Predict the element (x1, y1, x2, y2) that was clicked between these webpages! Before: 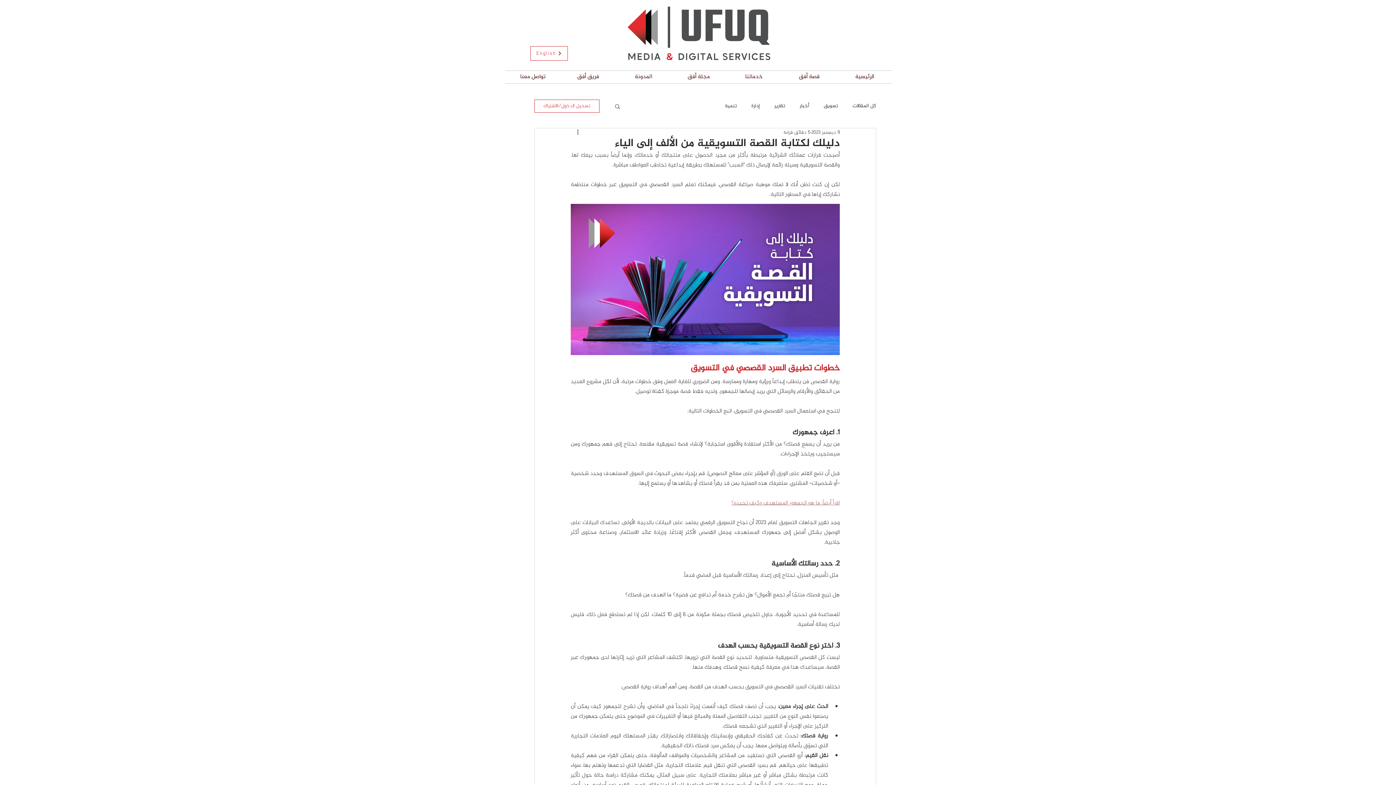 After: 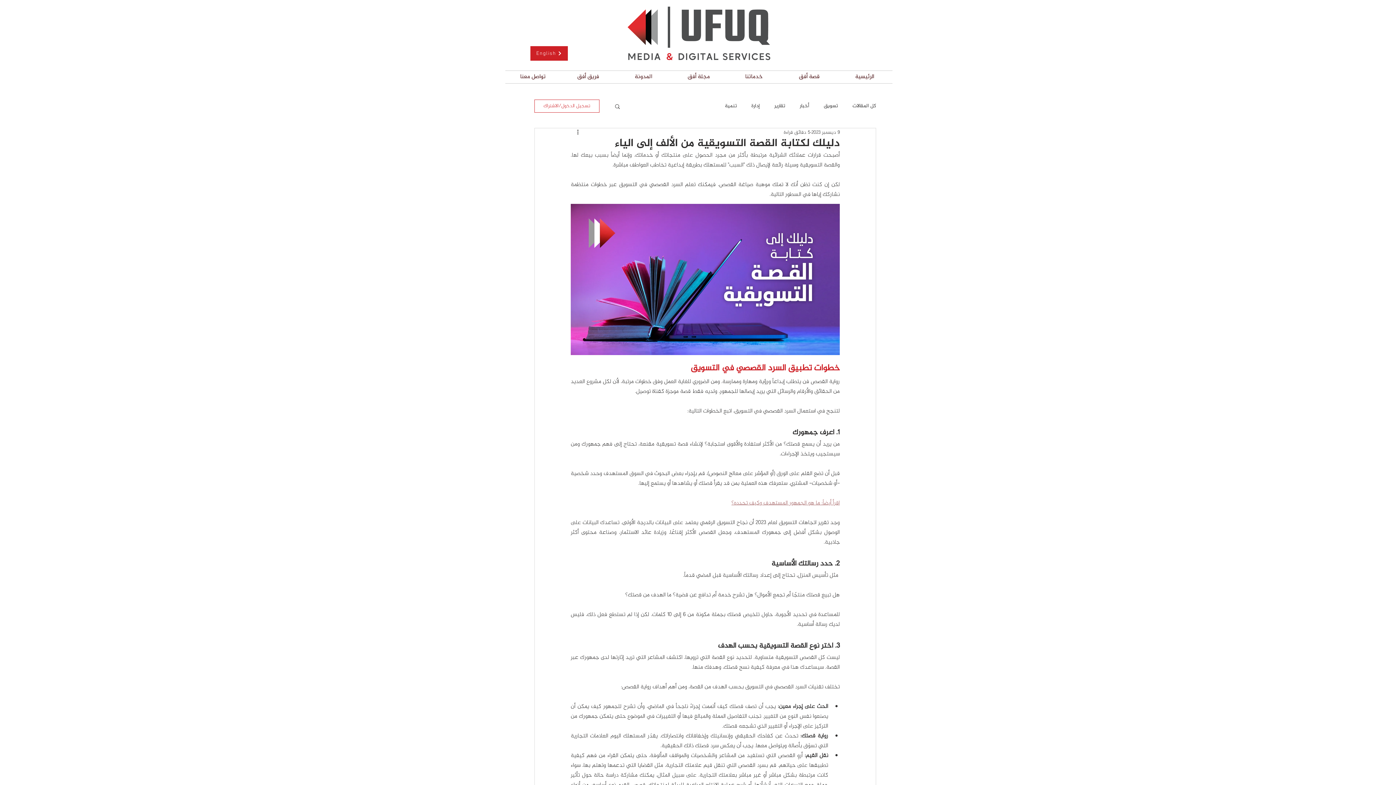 Action: bbox: (530, 46, 568, 60) label: English